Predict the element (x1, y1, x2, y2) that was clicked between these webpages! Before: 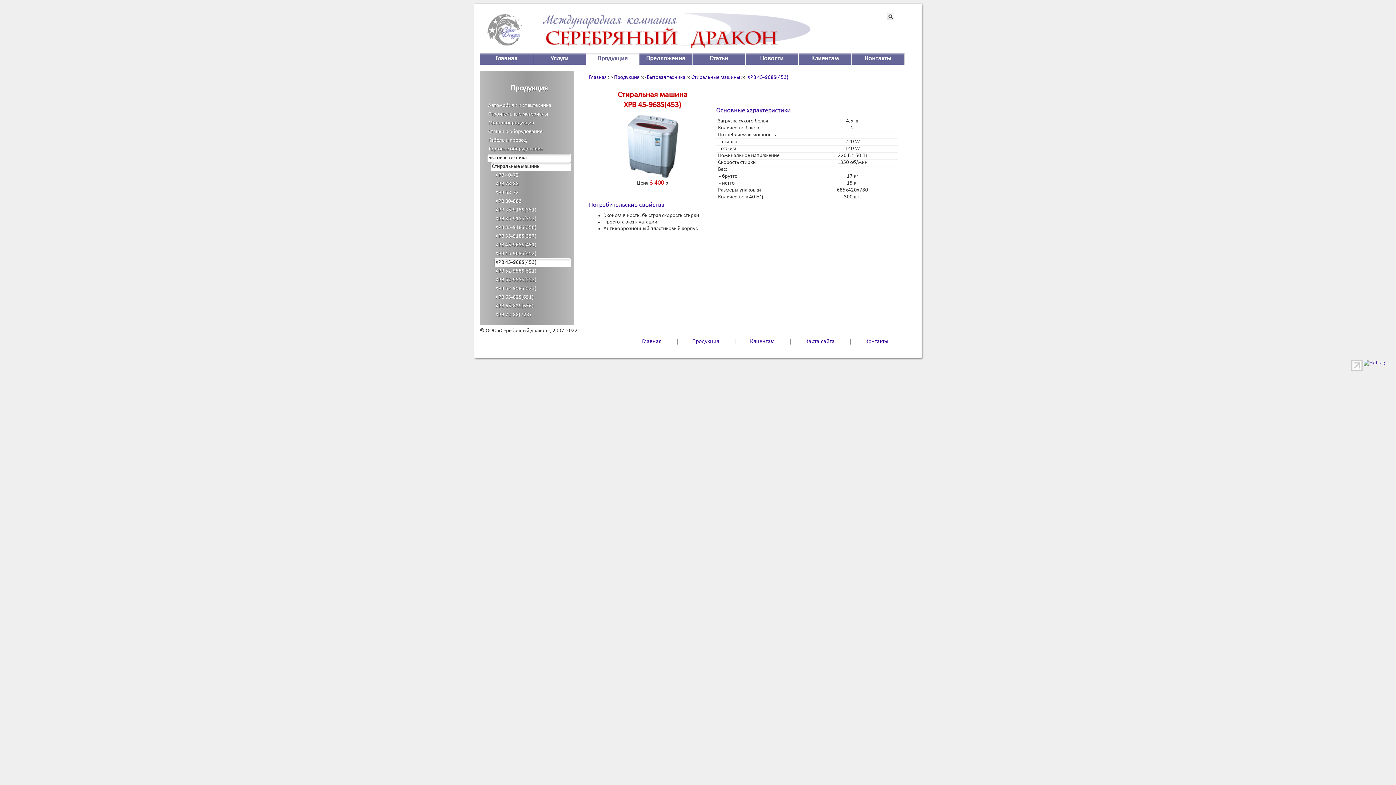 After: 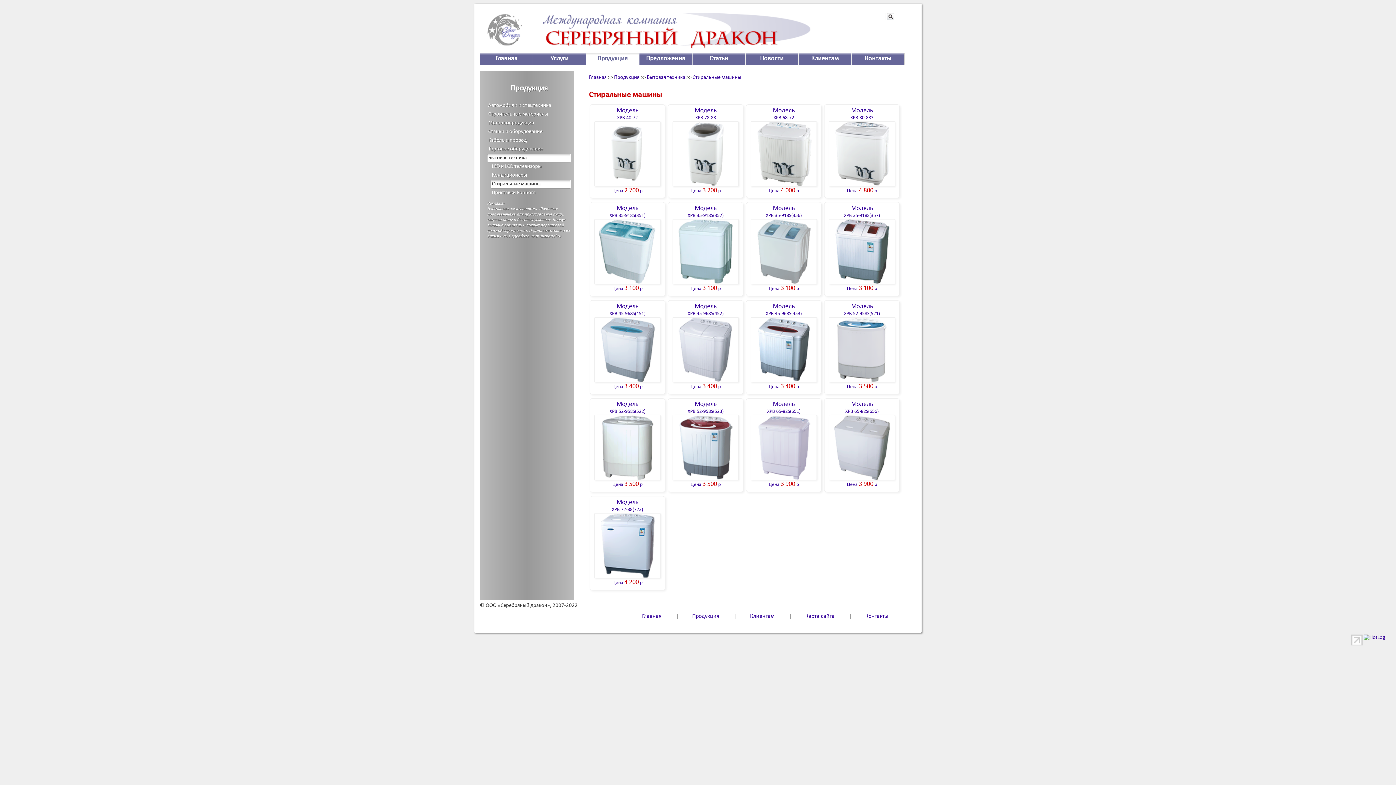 Action: bbox: (691, 74, 740, 80) label: Стиральные машины